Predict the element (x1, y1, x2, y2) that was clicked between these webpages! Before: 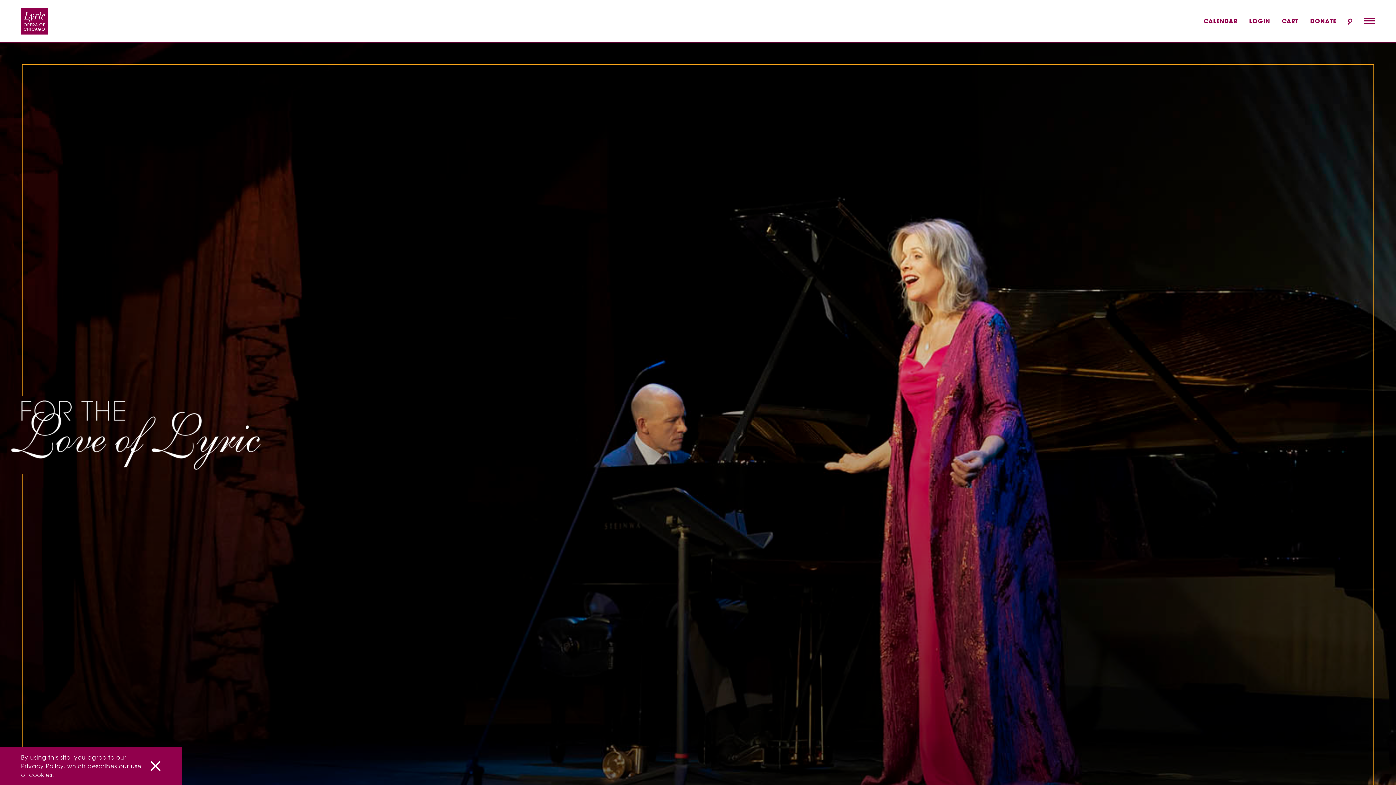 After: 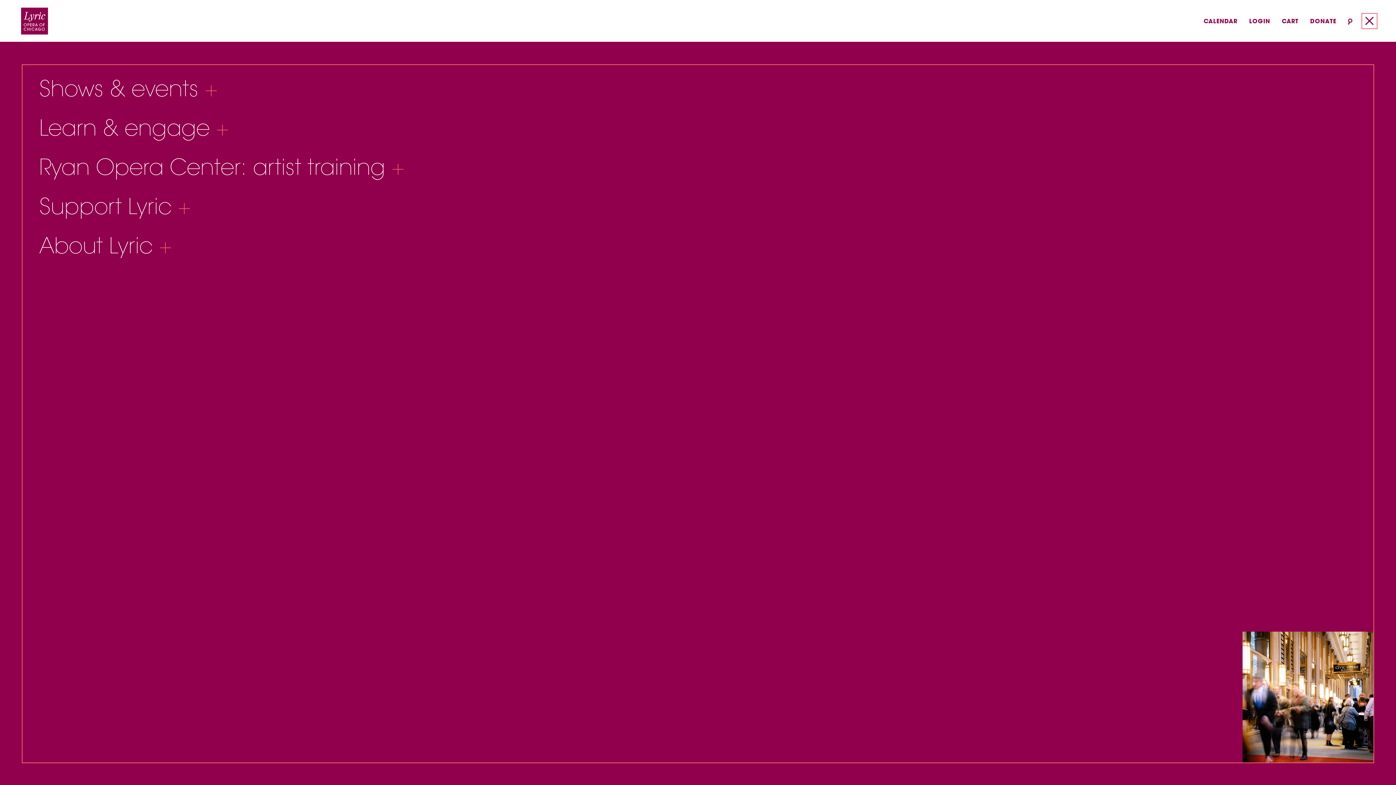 Action: label: Toggle mobile menu bbox: (1364, 15, 1375, 26)